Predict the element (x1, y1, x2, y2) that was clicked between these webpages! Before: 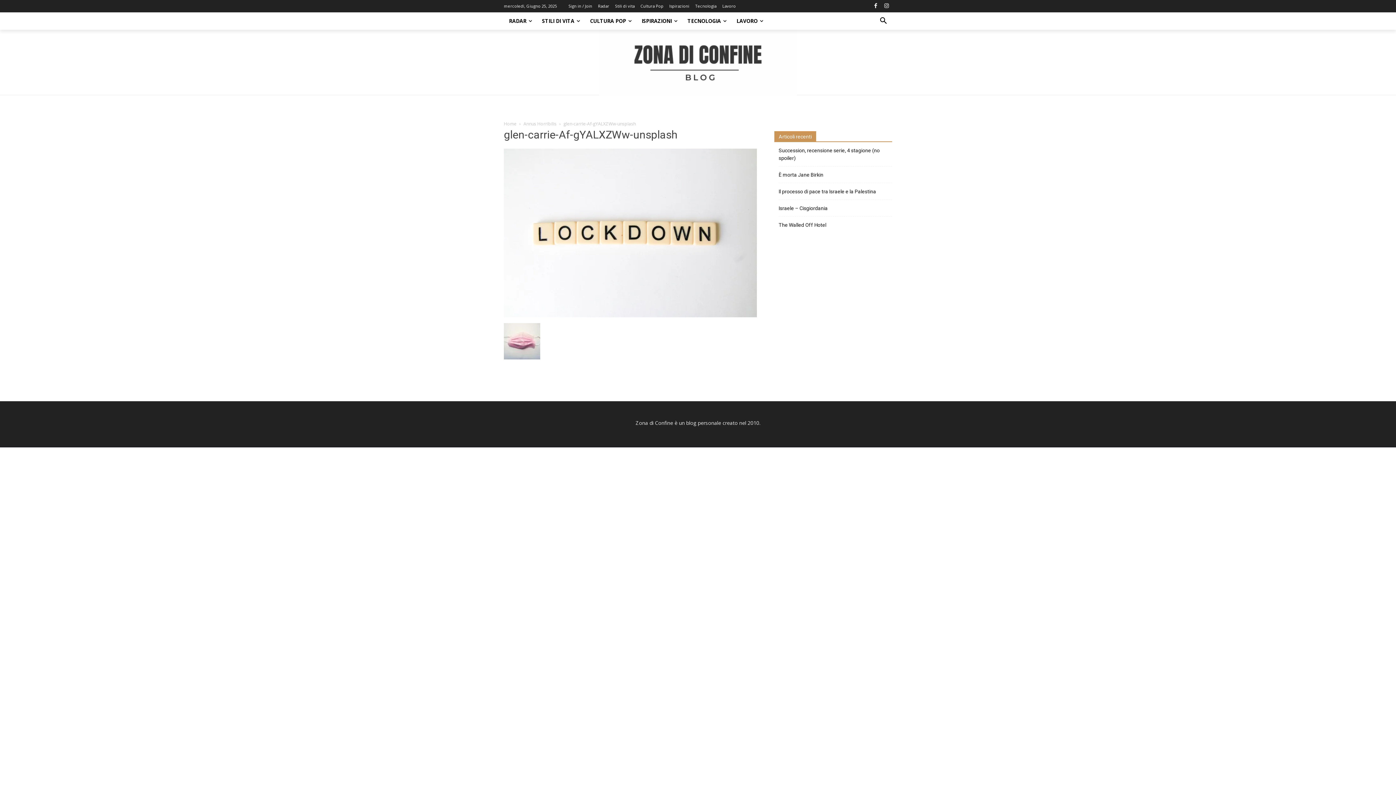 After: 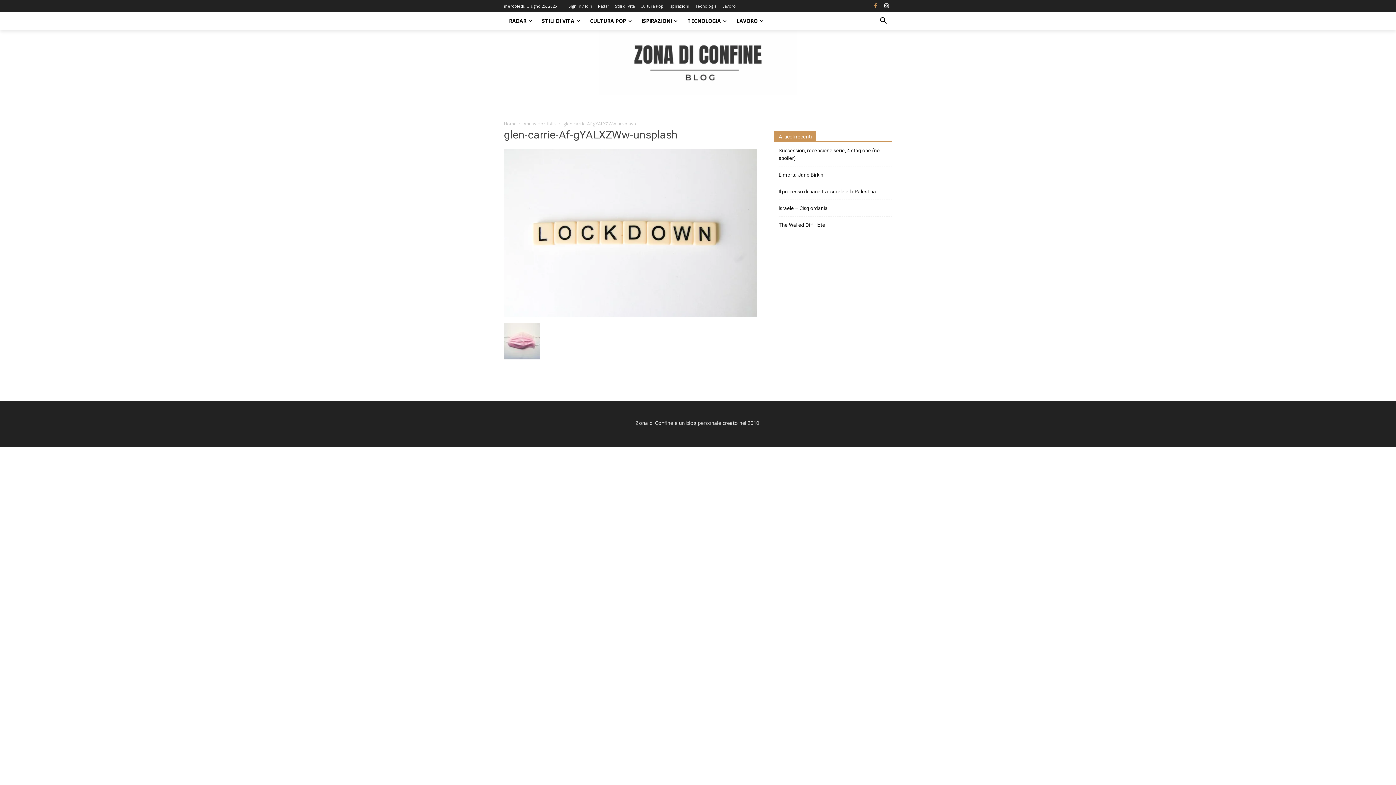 Action: bbox: (870, 0, 881, 11)